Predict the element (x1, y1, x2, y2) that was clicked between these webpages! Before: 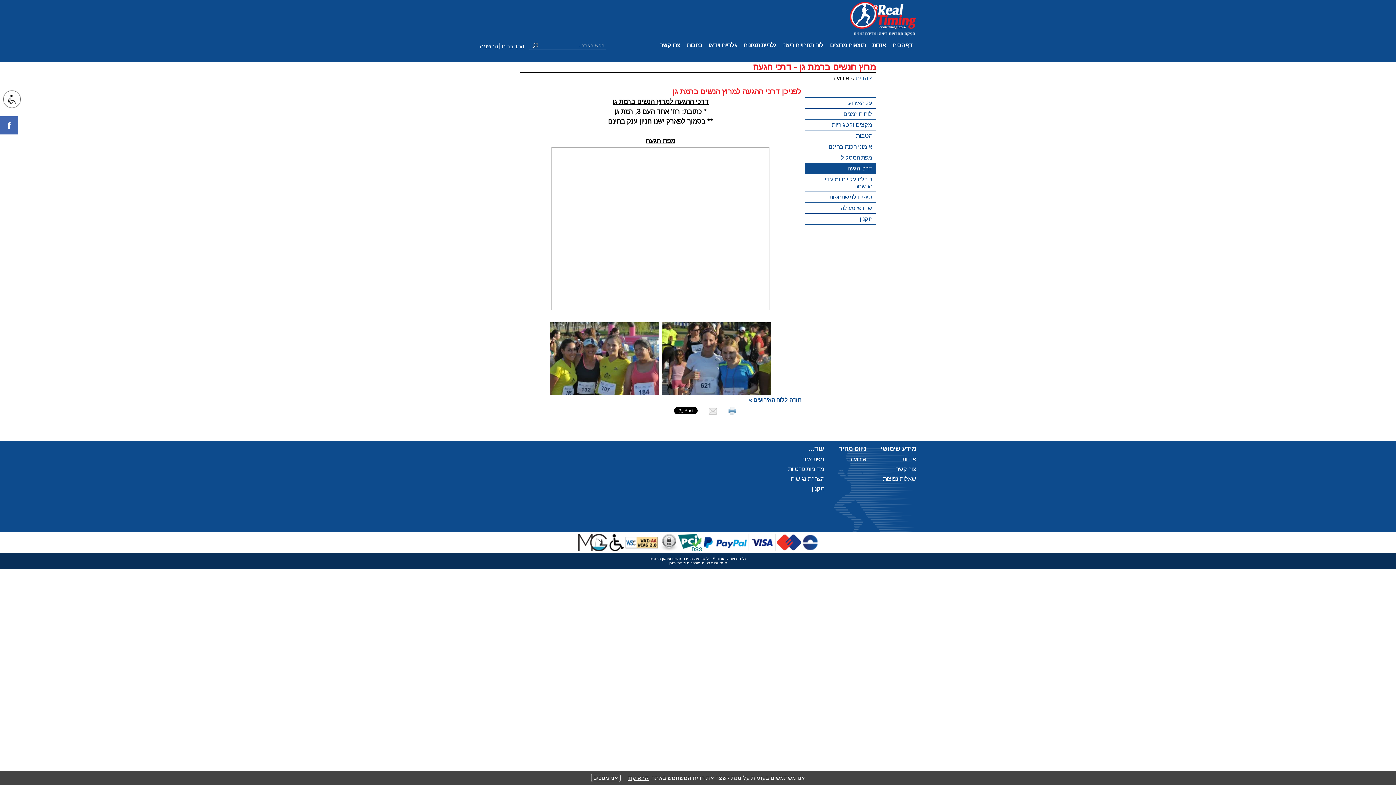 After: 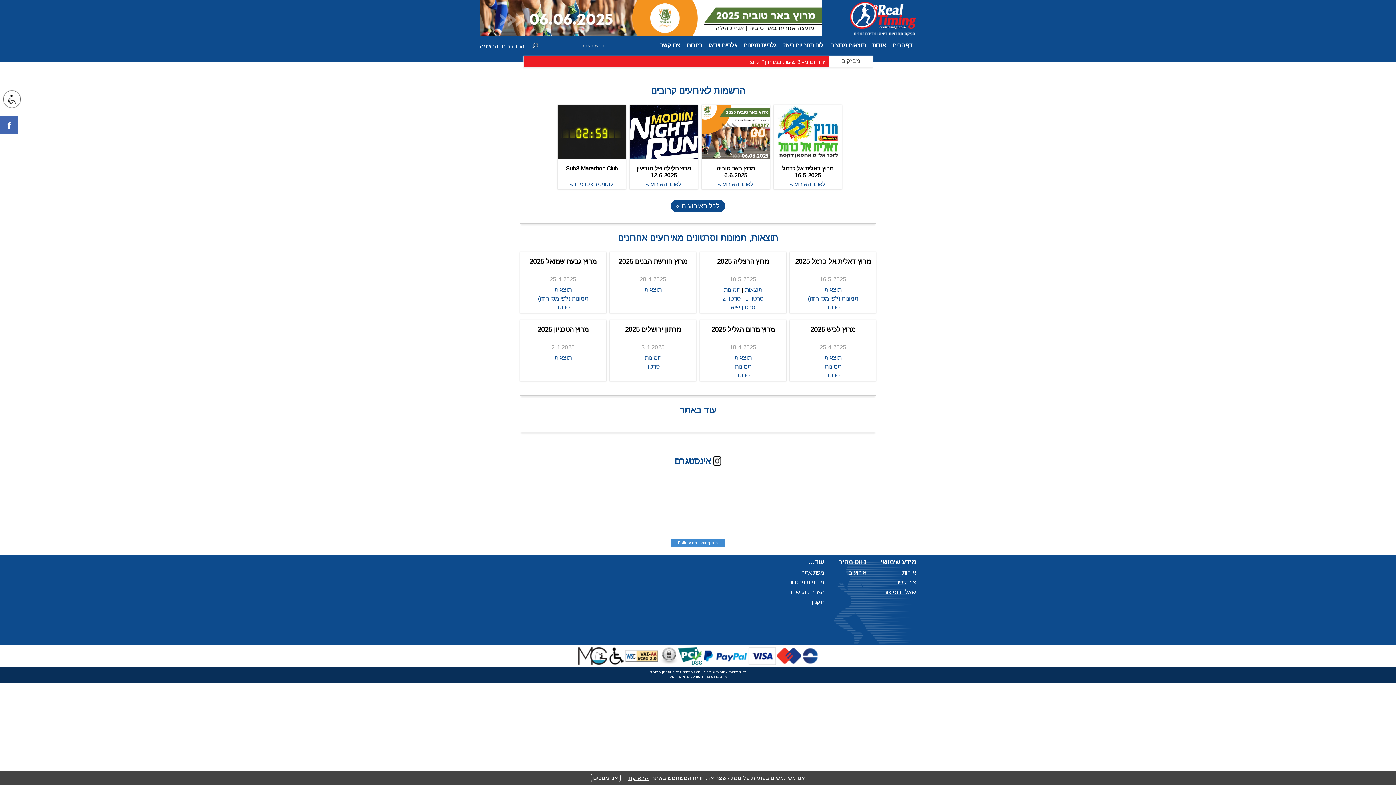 Action: bbox: (850, 31, 916, 37)